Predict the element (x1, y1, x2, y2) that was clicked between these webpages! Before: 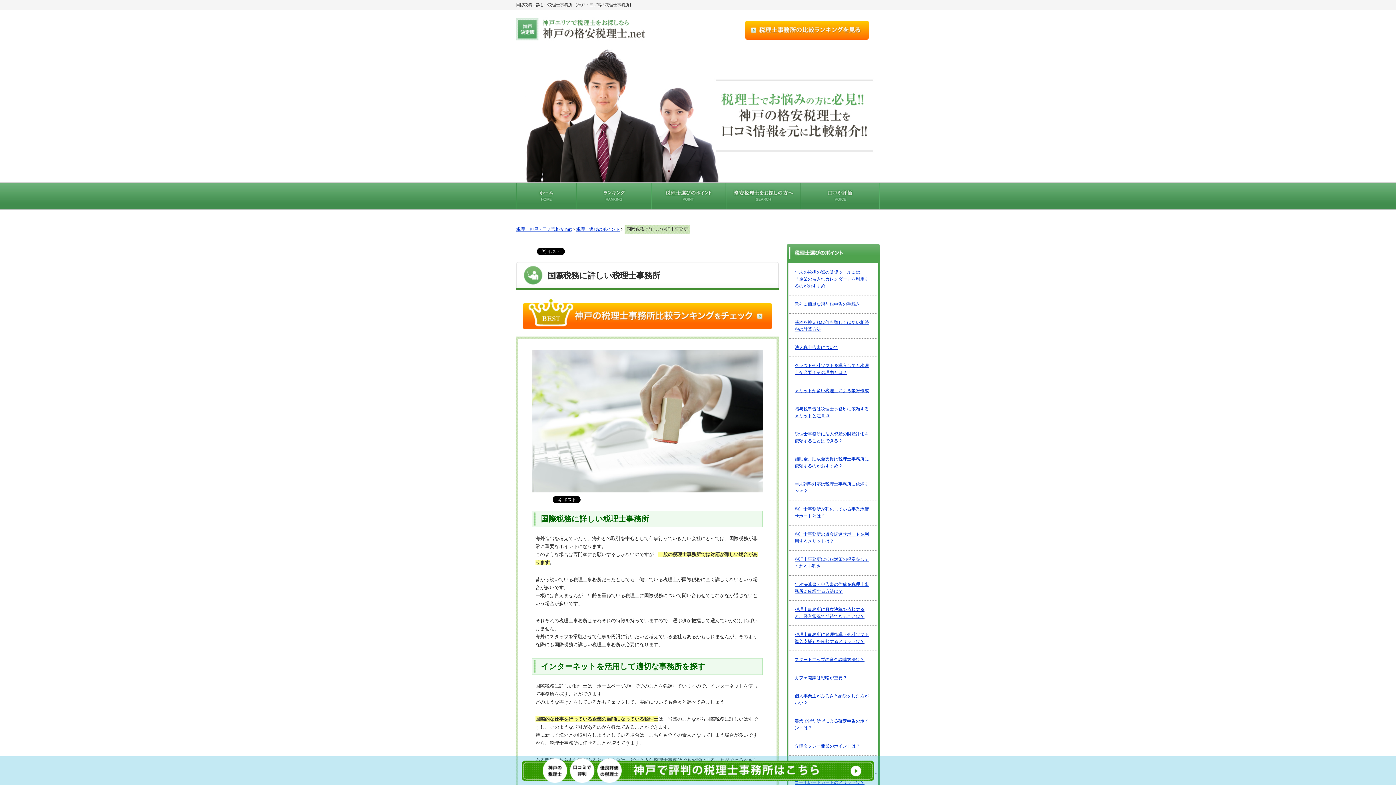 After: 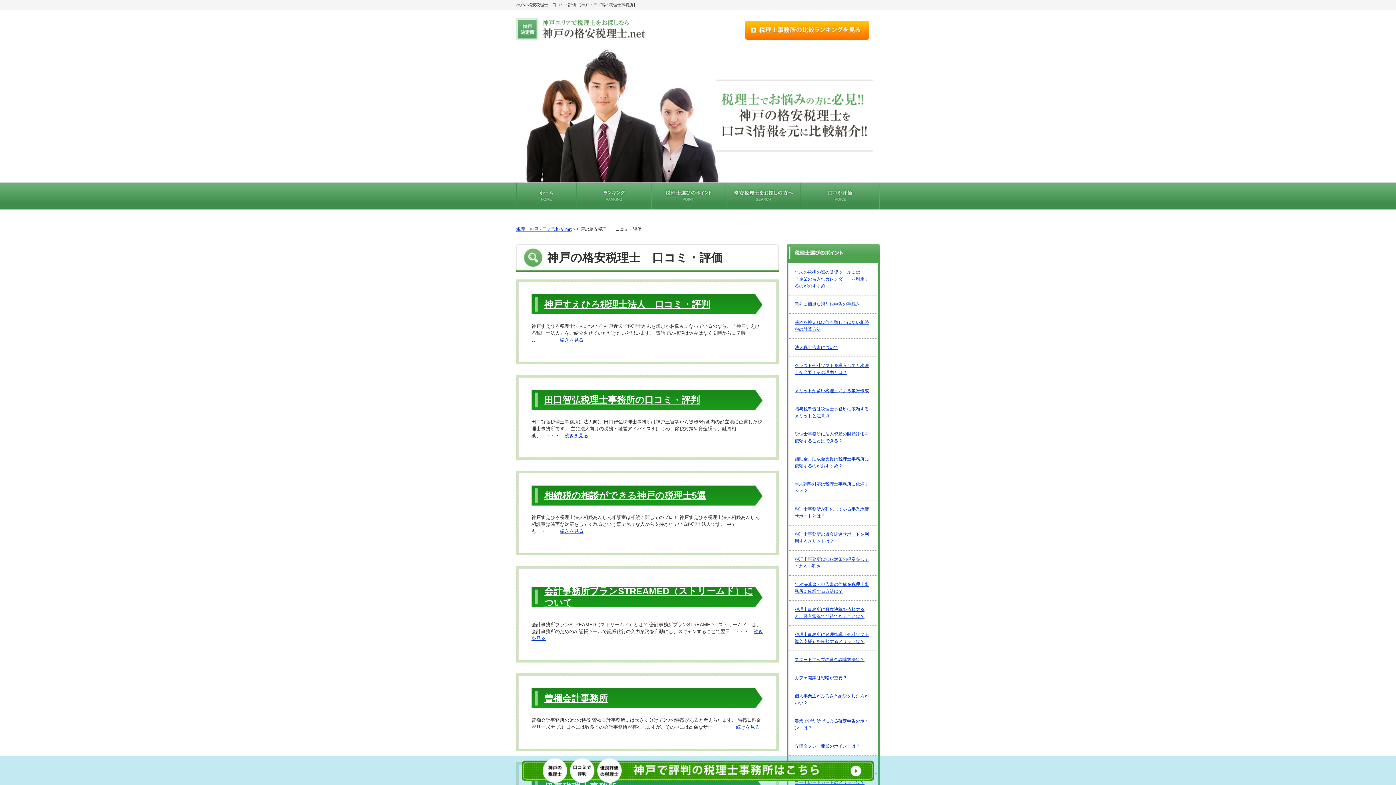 Action: bbox: (801, 183, 880, 188)